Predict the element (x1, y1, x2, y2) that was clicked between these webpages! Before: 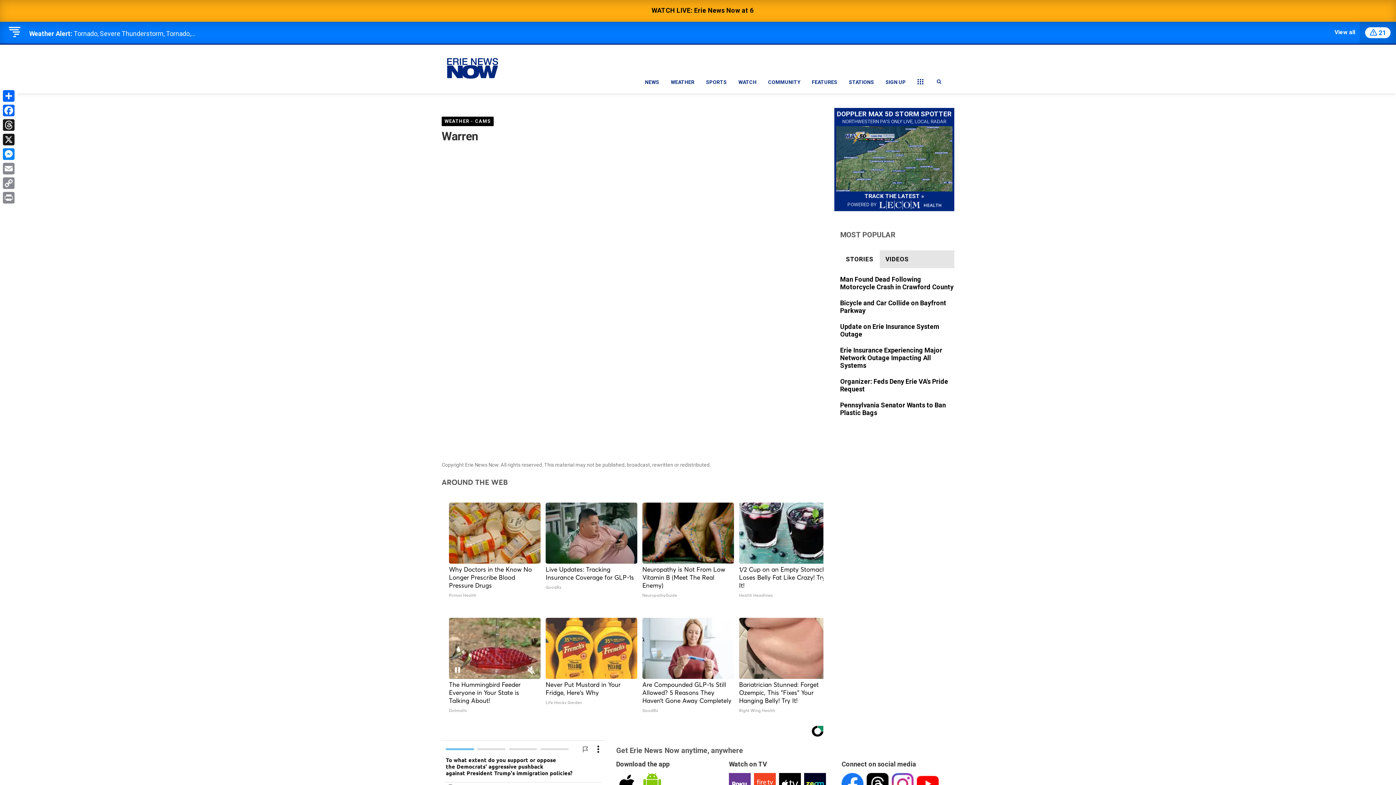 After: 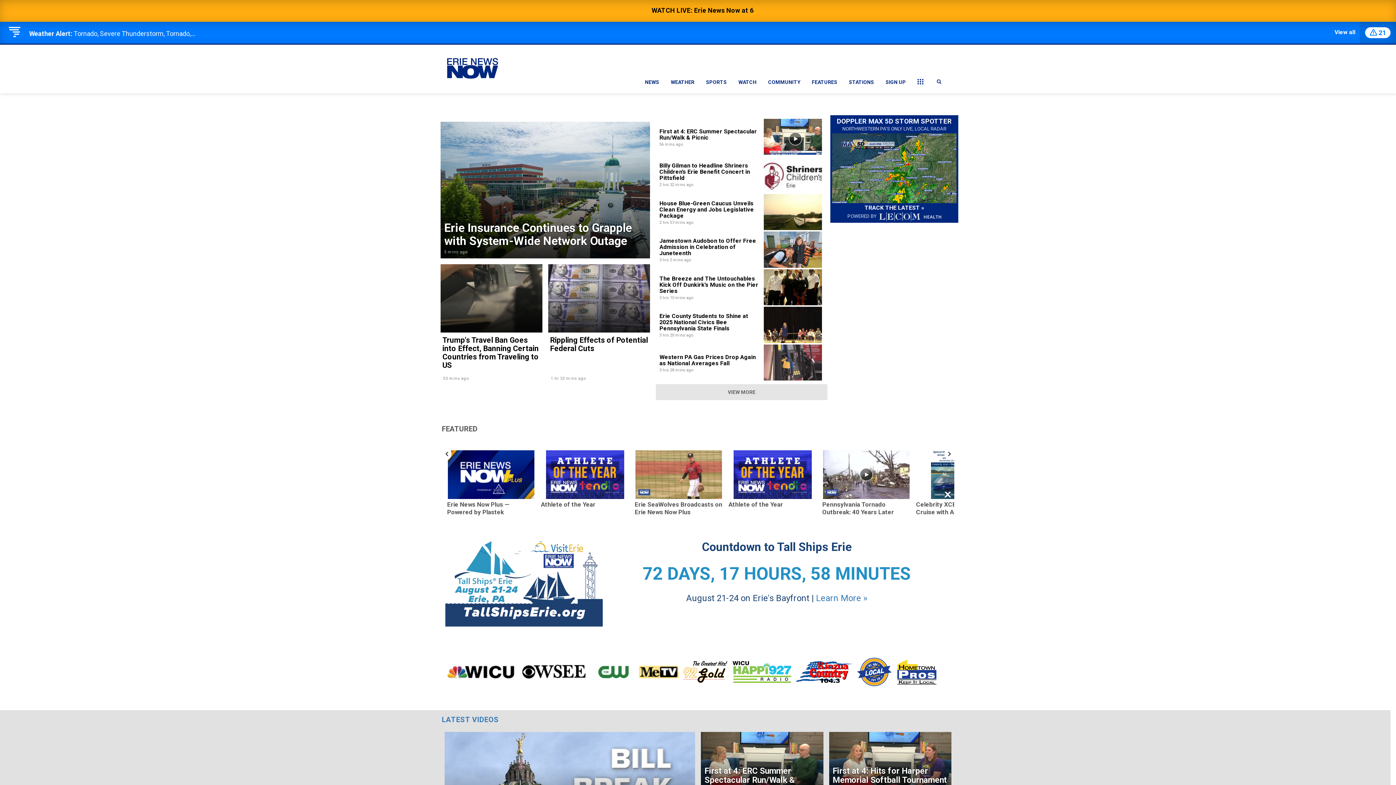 Action: bbox: (447, 50, 607, 81)